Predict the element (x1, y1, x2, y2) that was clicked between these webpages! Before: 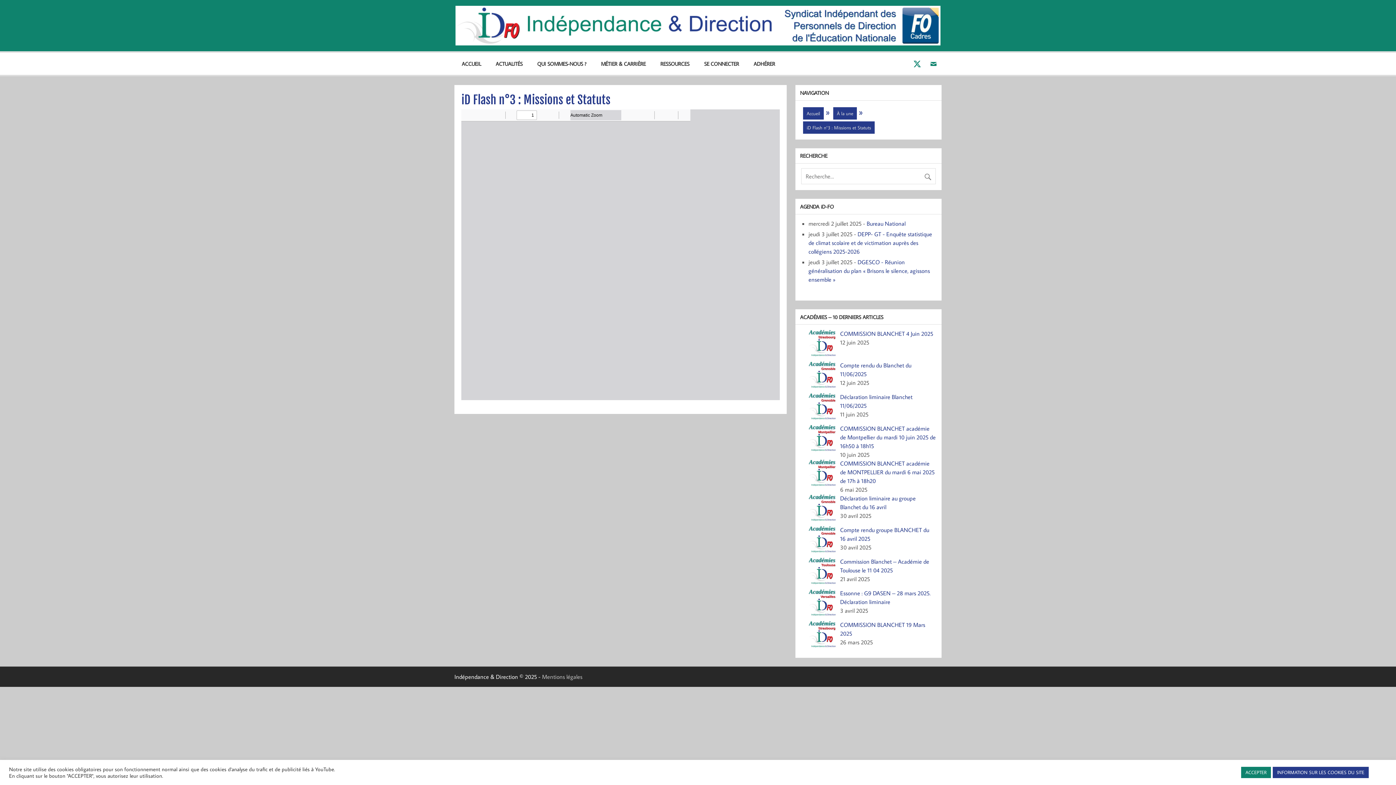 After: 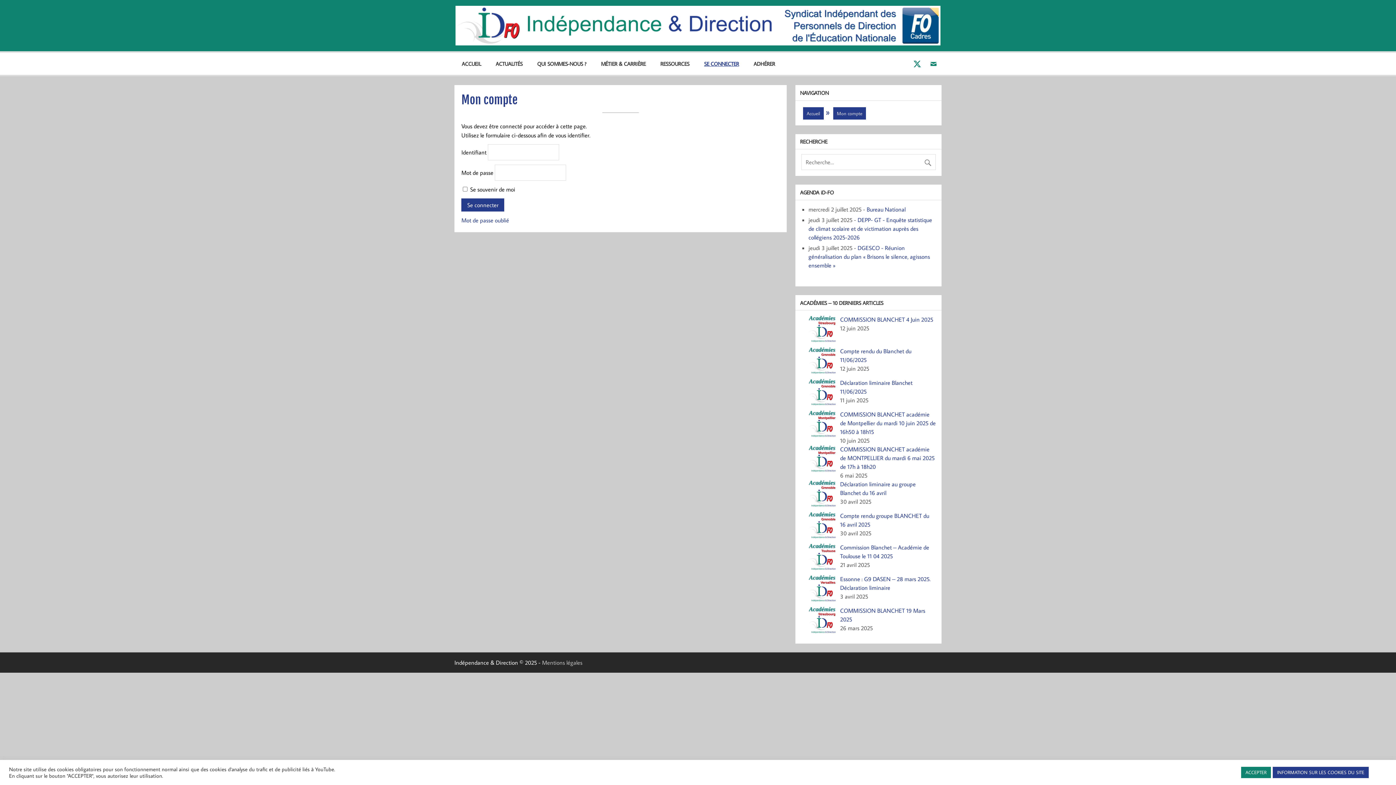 Action: bbox: (696, 52, 746, 74) label: SE CONNECTER